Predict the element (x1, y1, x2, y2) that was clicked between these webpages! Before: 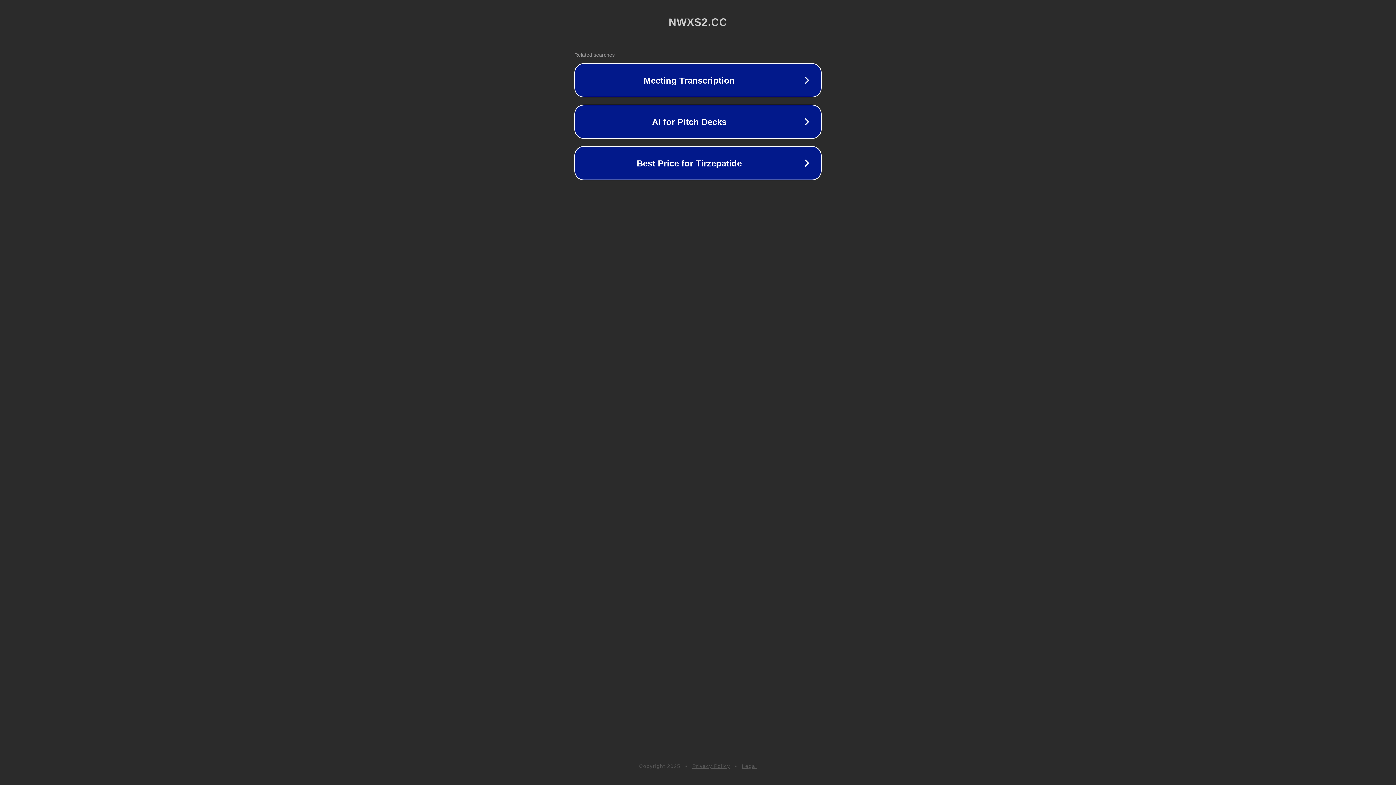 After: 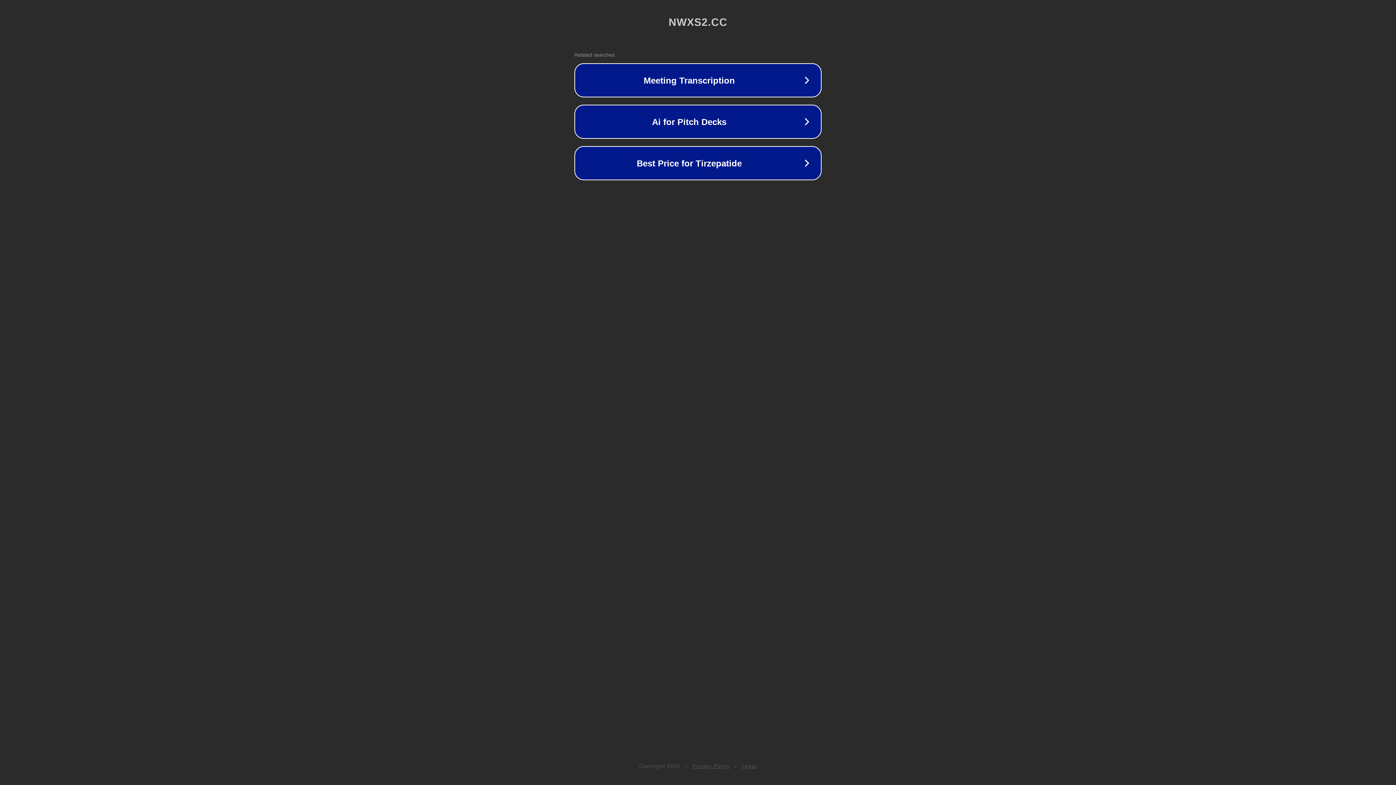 Action: bbox: (692, 763, 730, 769) label: Privacy Policy